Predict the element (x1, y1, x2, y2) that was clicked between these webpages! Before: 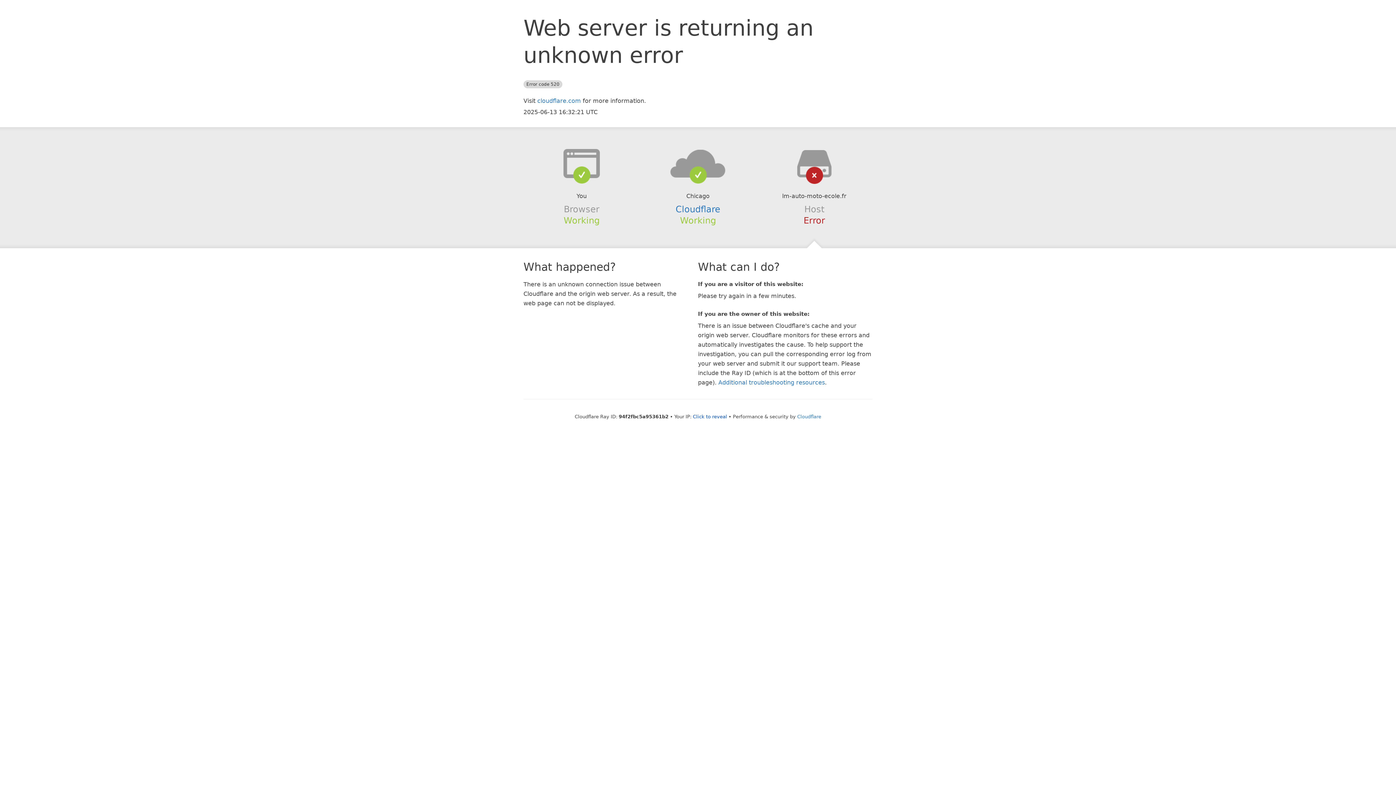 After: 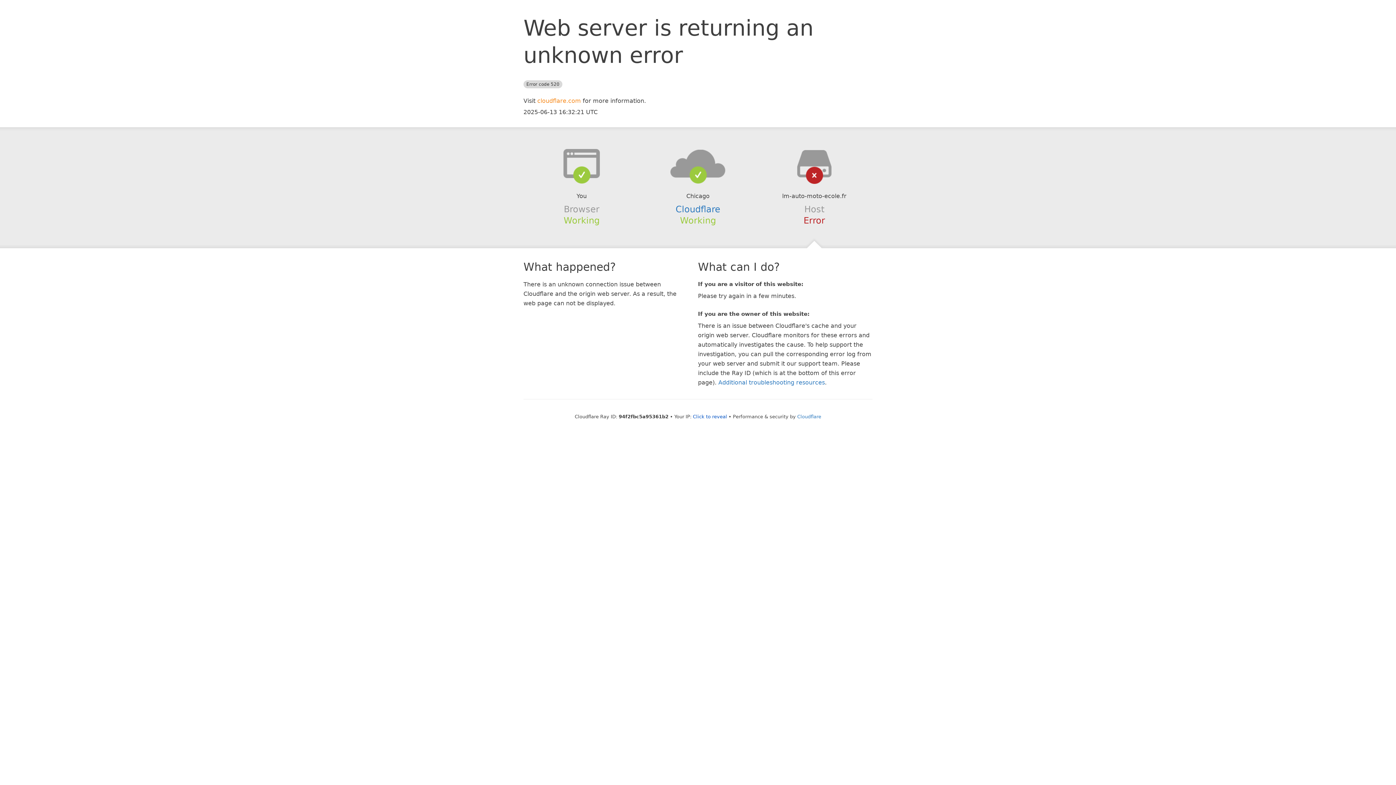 Action: bbox: (537, 97, 581, 104) label: cloudflare.com